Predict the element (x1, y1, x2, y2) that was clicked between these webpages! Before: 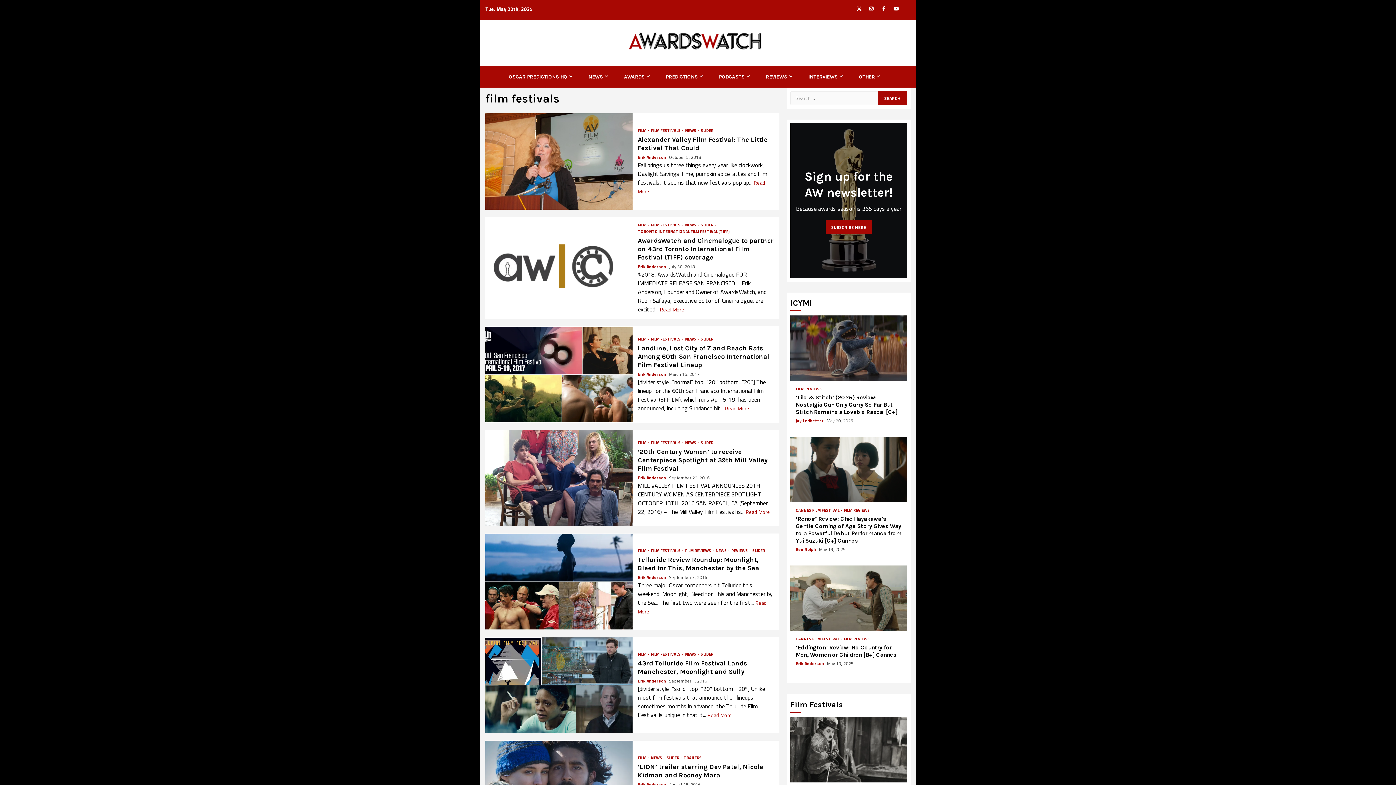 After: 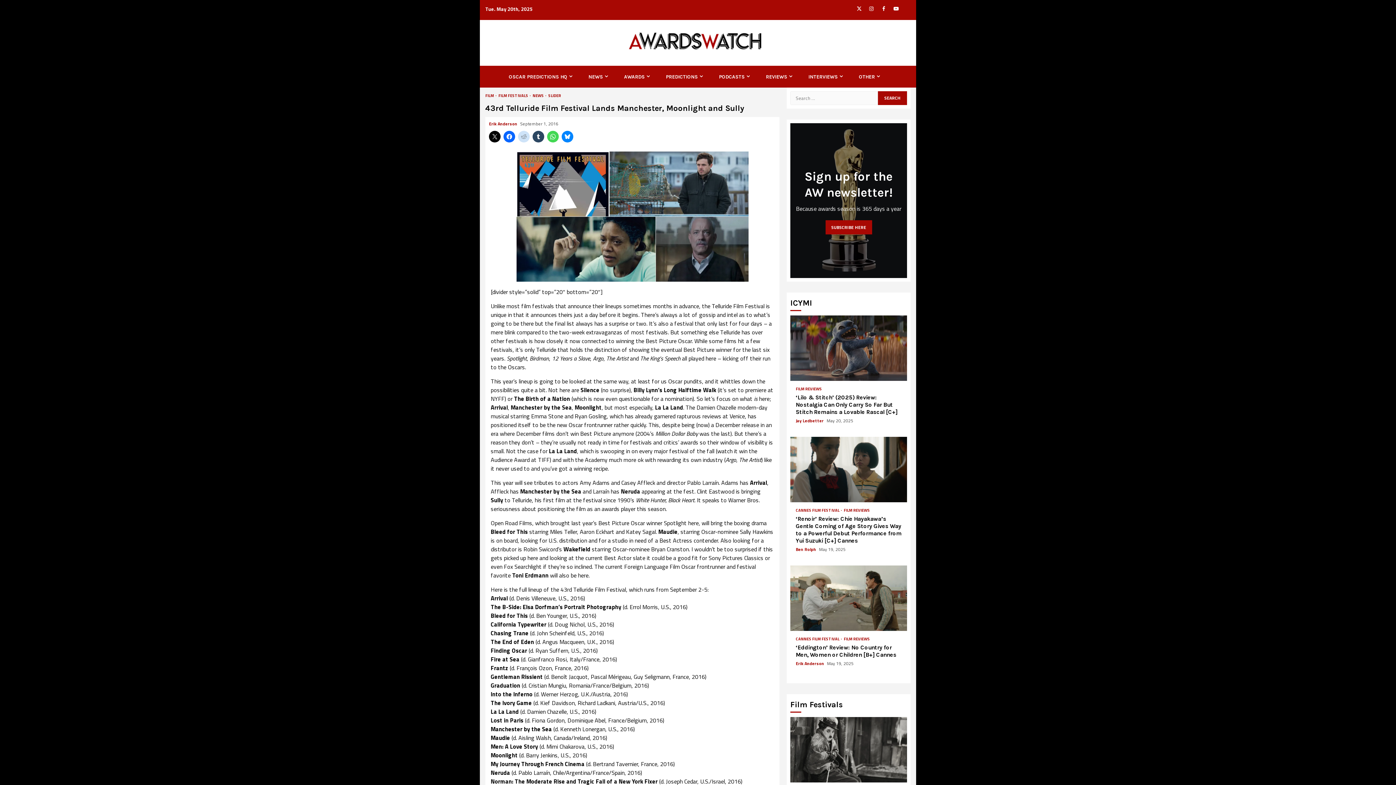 Action: label:  43rd Telluride Film Festival Lands Manchester, Moonlight and Sully bbox: (485, 637, 632, 733)